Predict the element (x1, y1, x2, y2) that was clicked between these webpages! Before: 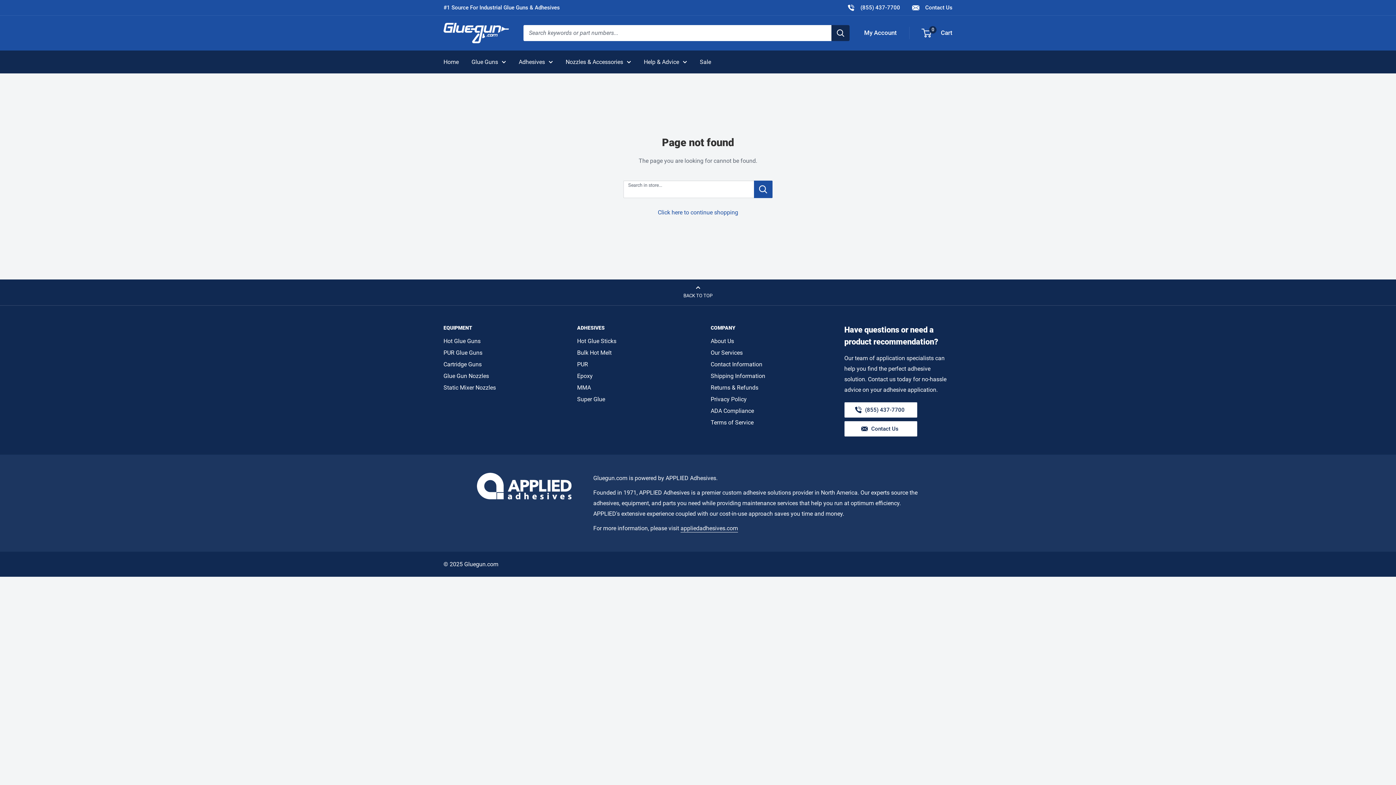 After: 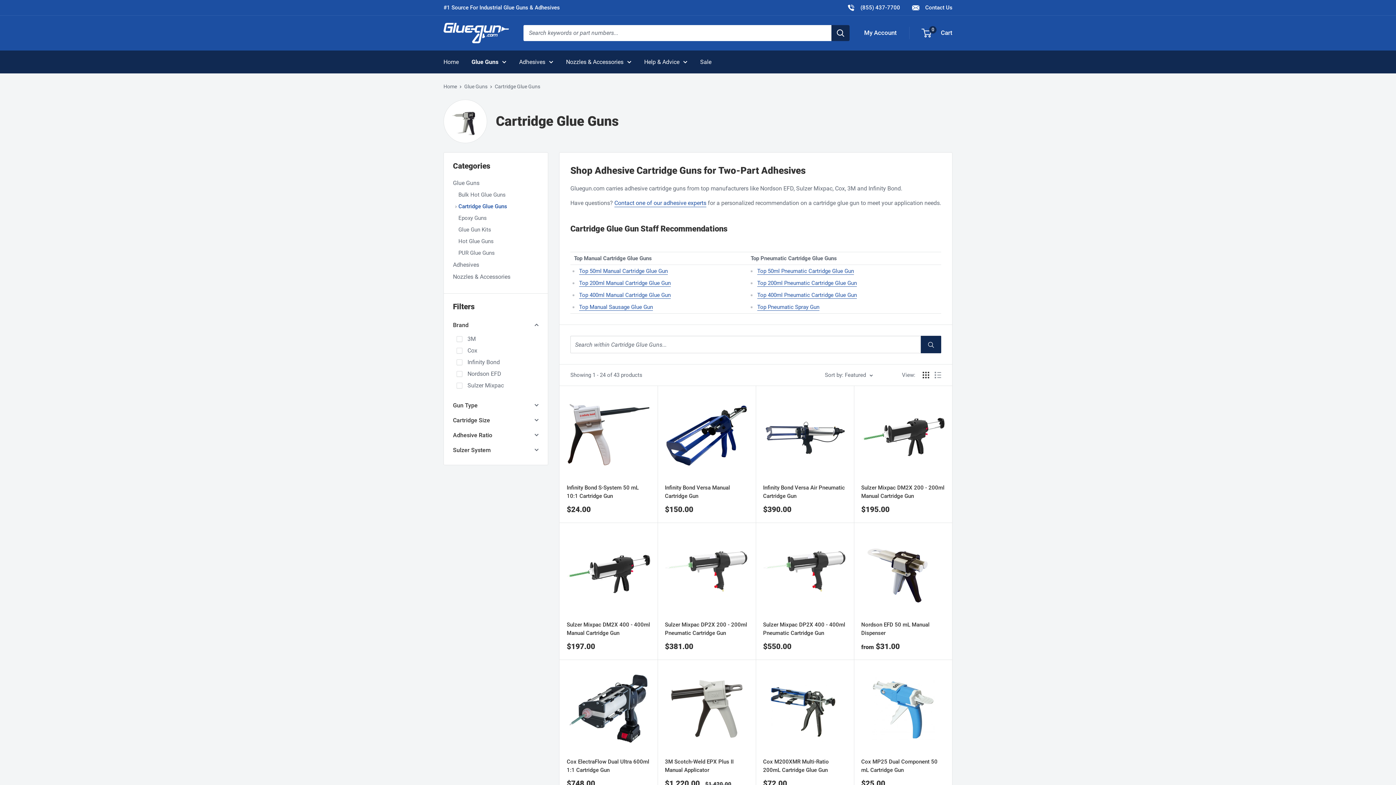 Action: label: Cartridge Guns bbox: (443, 359, 551, 370)